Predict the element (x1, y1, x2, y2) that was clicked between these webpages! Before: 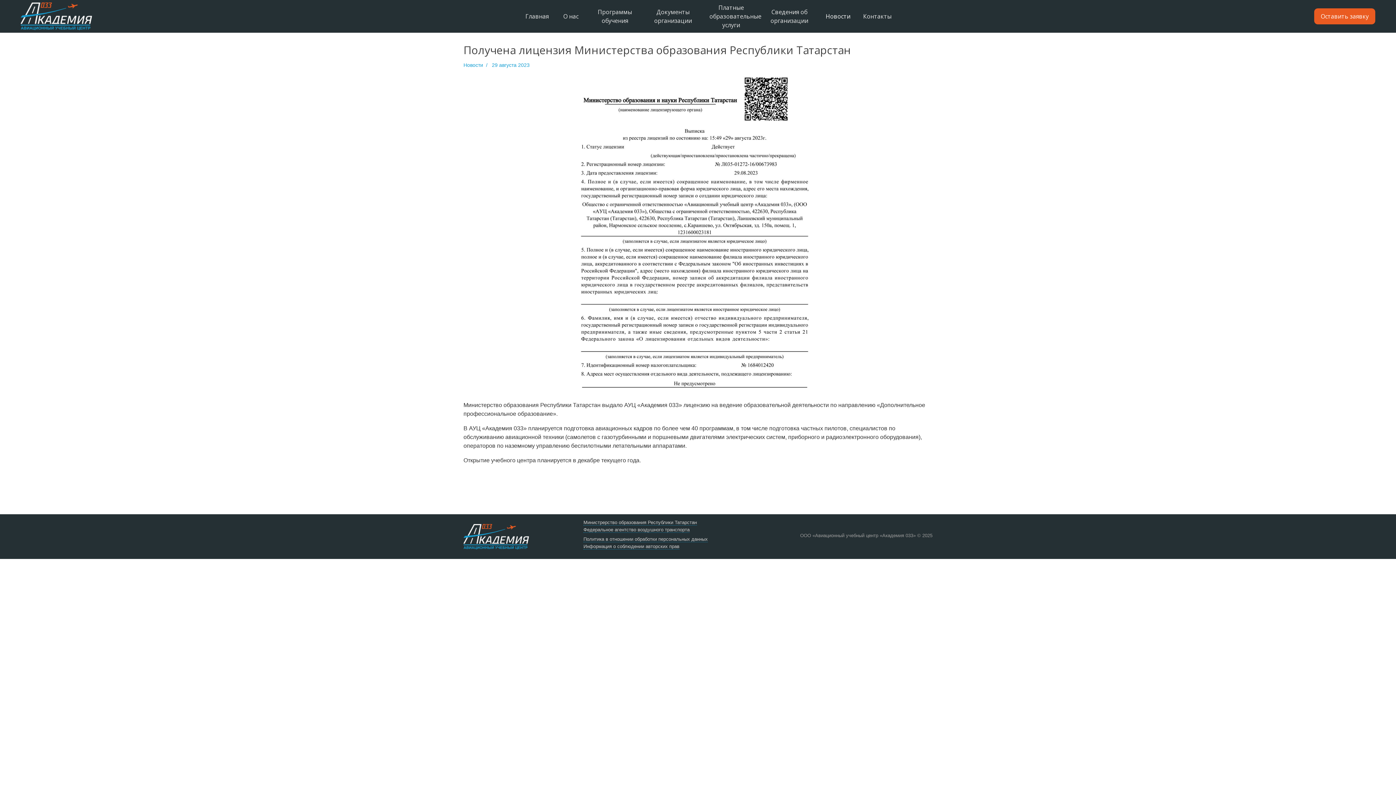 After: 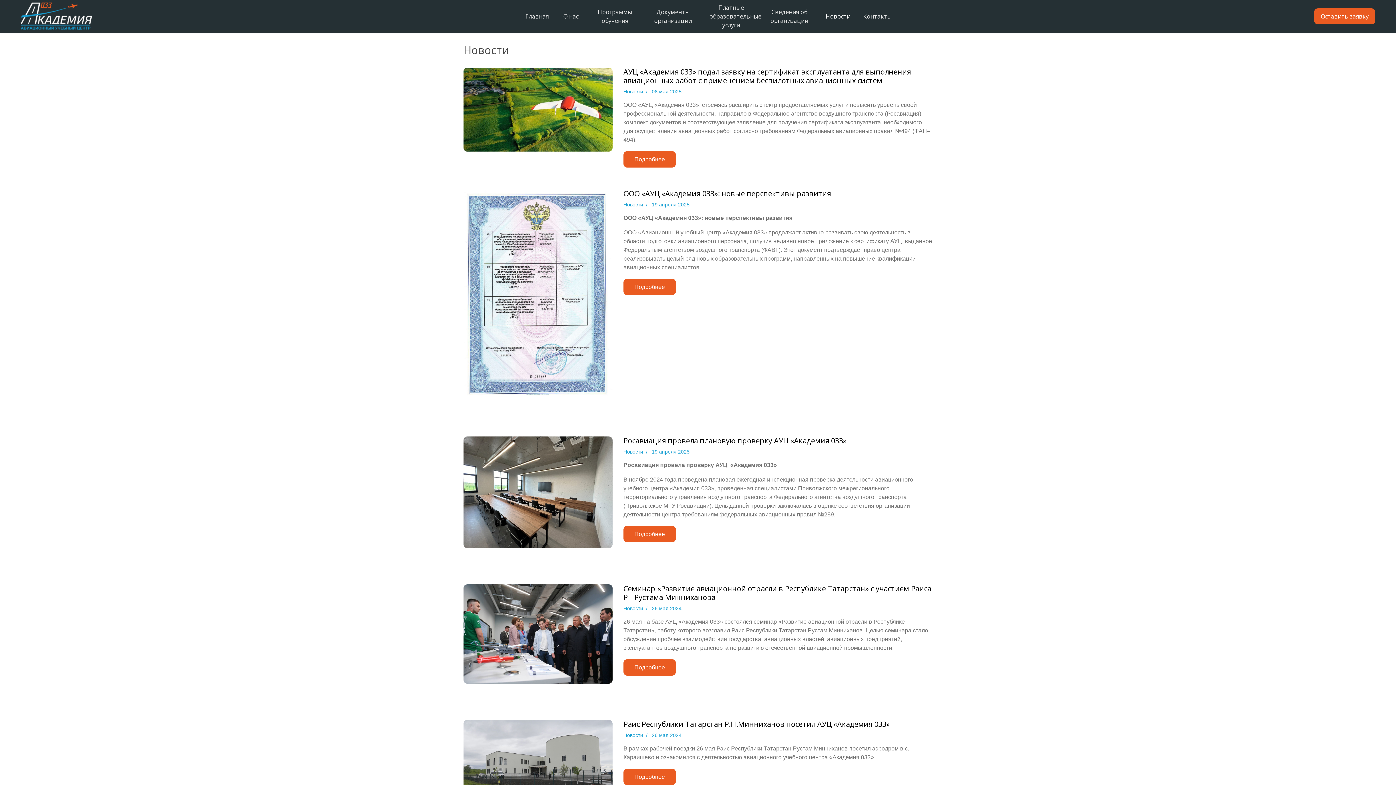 Action: bbox: (463, 62, 483, 68) label: Новости